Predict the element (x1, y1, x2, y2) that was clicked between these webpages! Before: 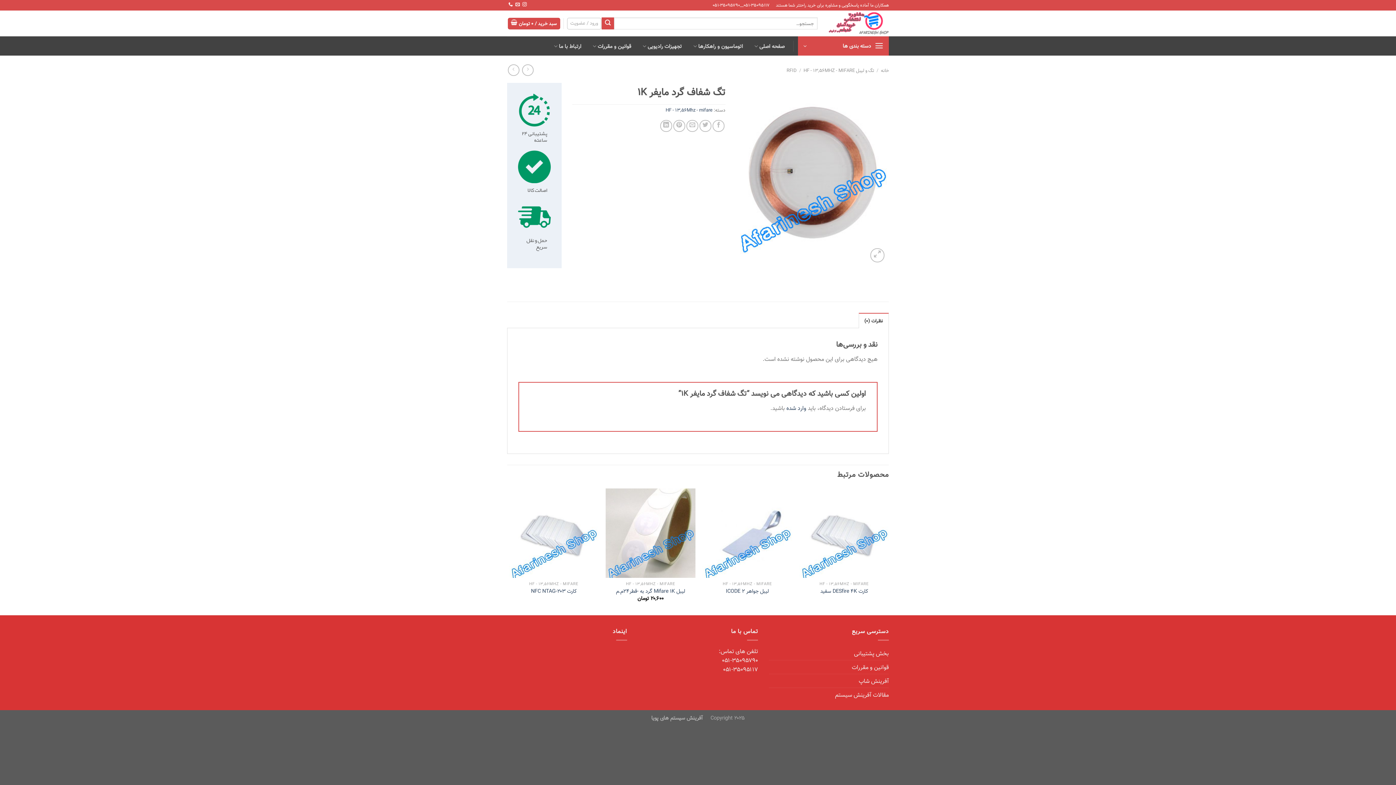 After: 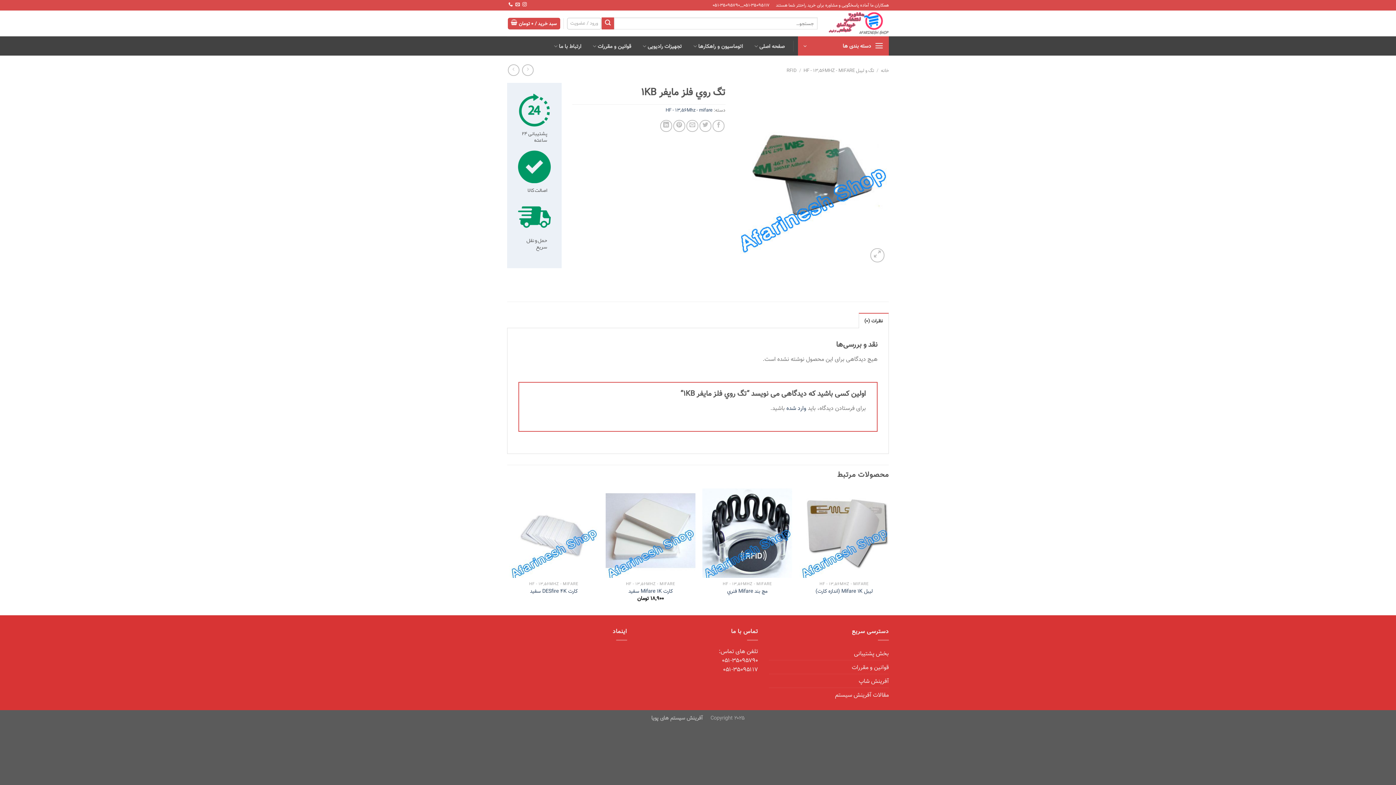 Action: bbox: (508, 64, 519, 75)